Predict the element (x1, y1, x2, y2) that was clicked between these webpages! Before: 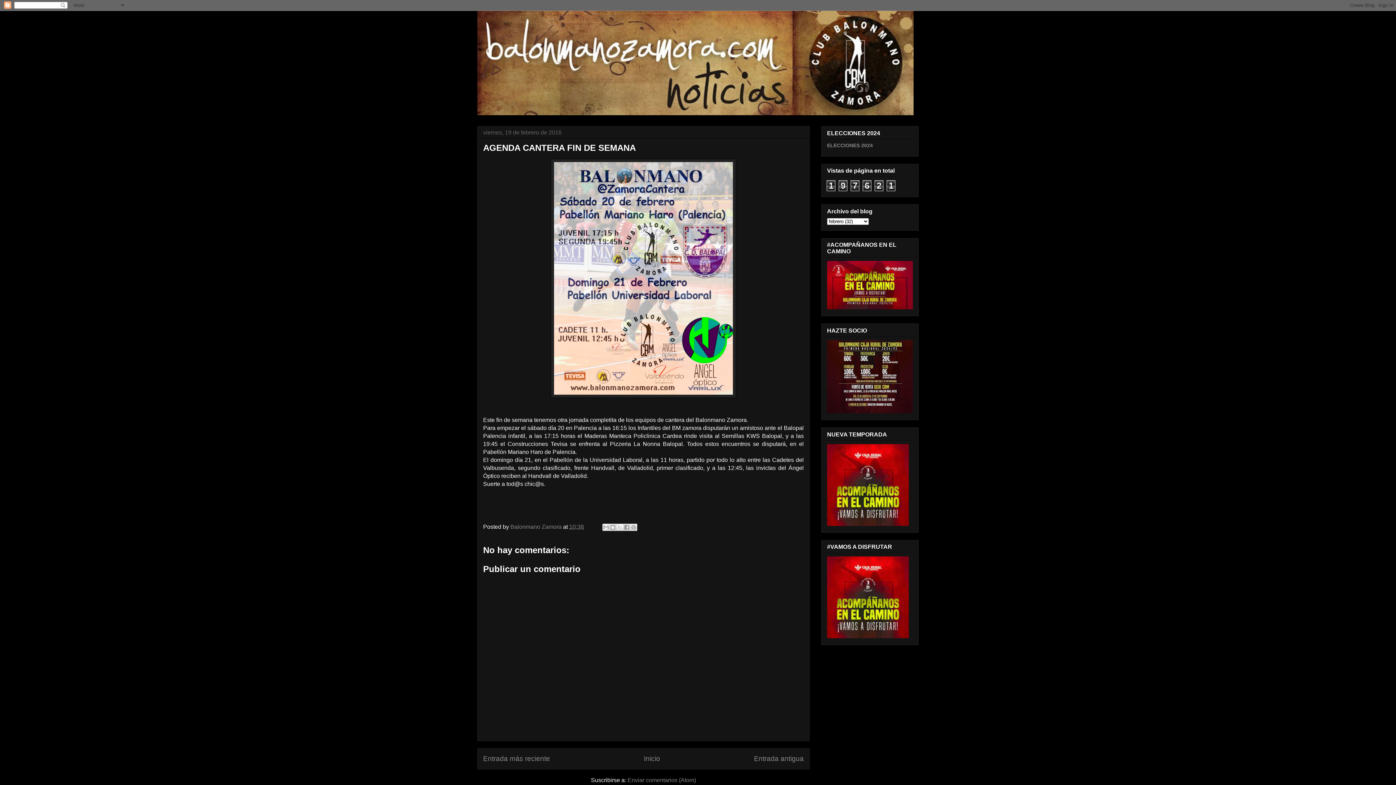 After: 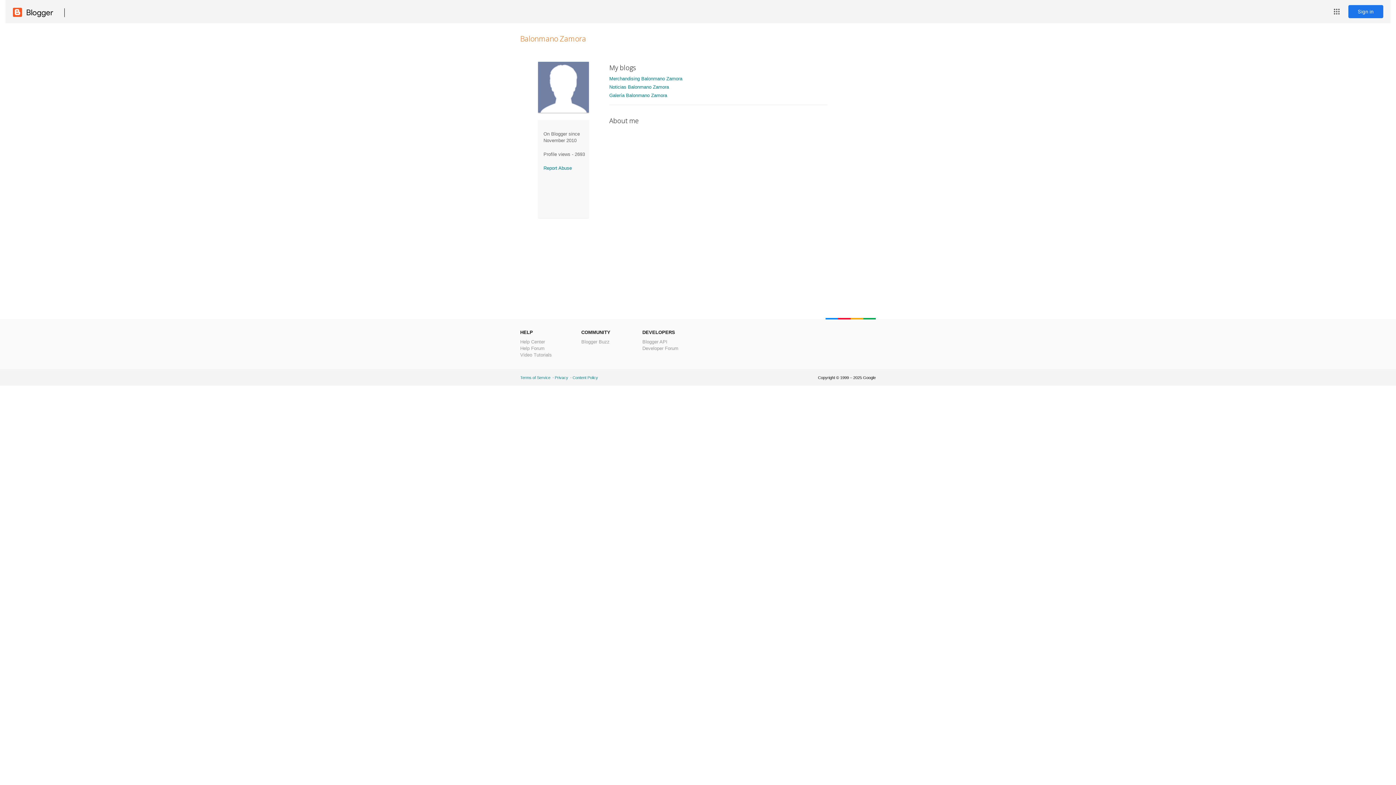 Action: label: Balonmano Zamora  bbox: (510, 523, 563, 530)